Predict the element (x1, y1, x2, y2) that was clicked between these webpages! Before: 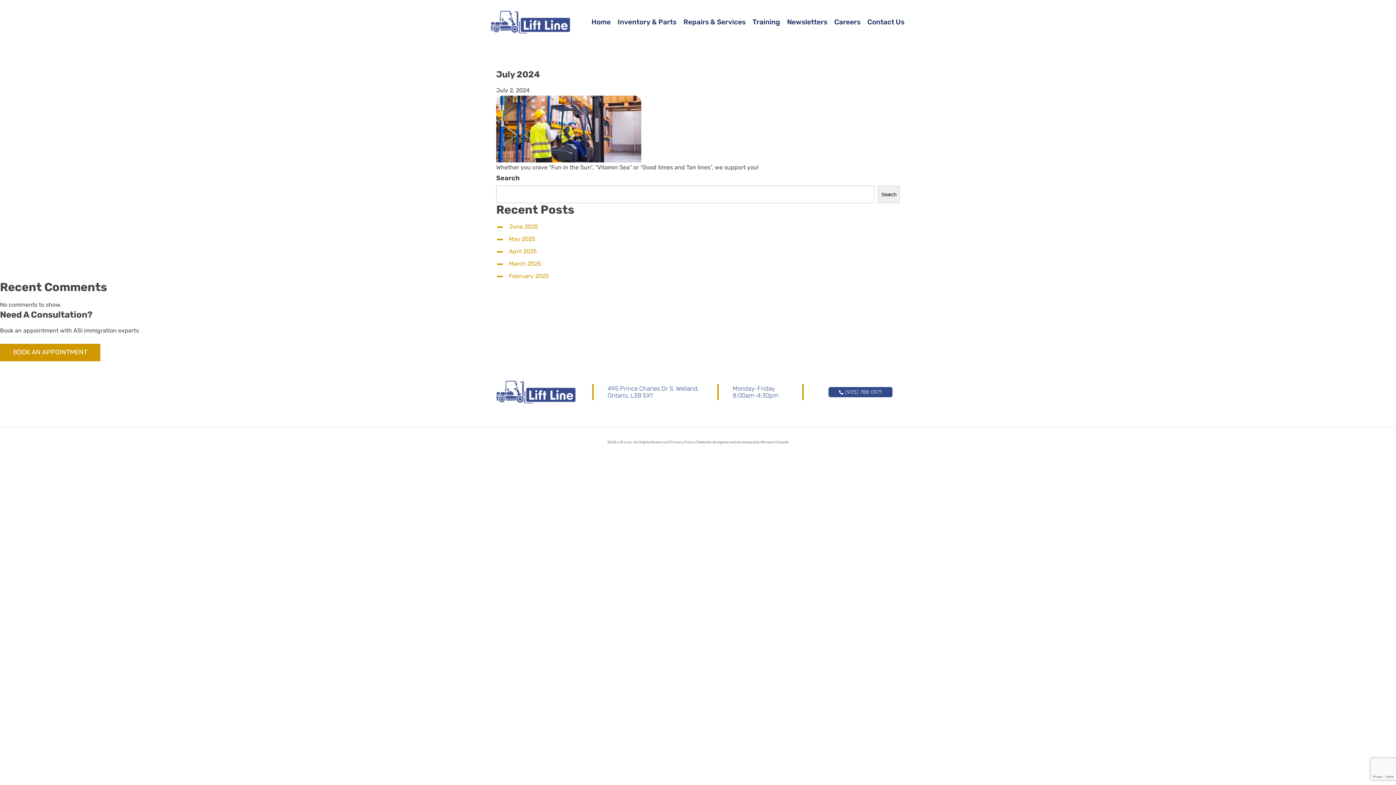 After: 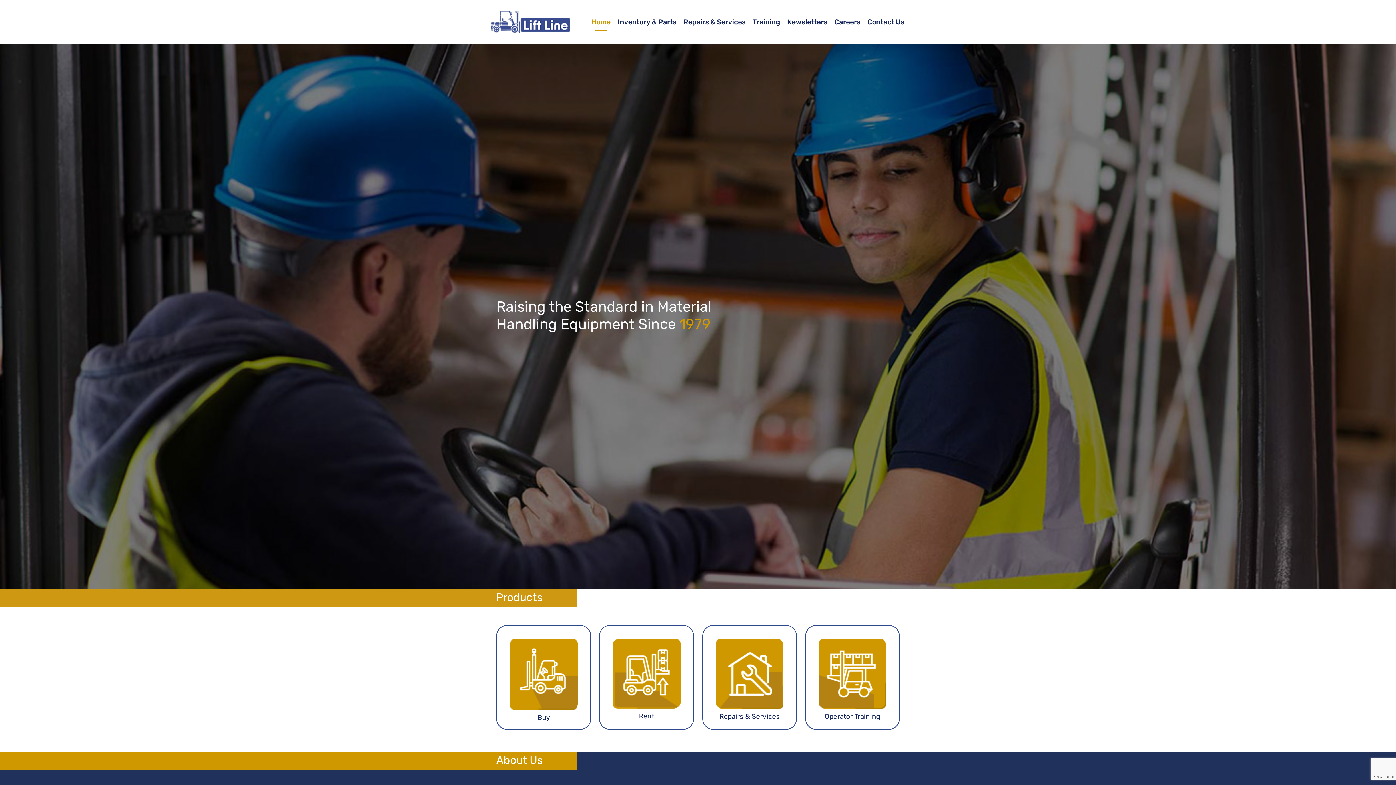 Action: bbox: (490, 10, 570, 33)